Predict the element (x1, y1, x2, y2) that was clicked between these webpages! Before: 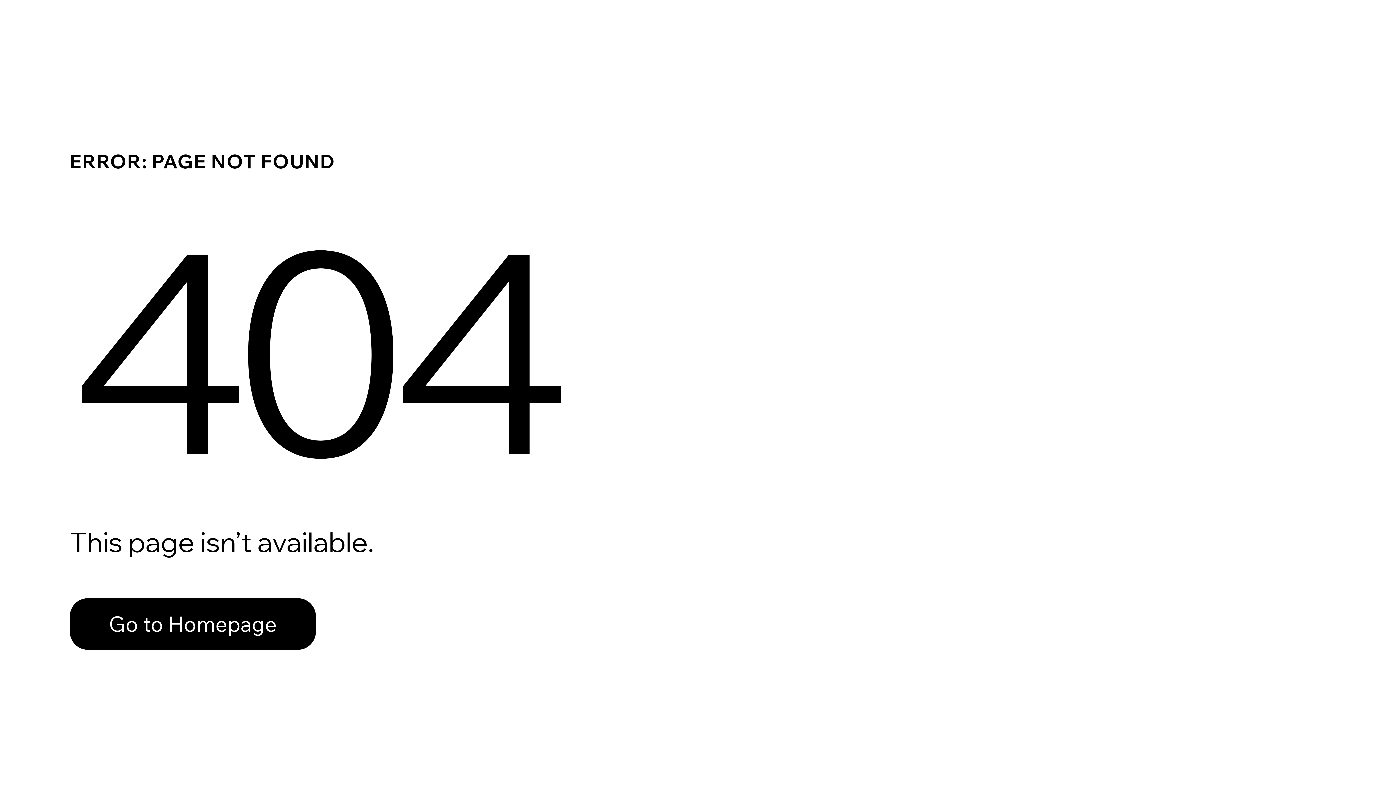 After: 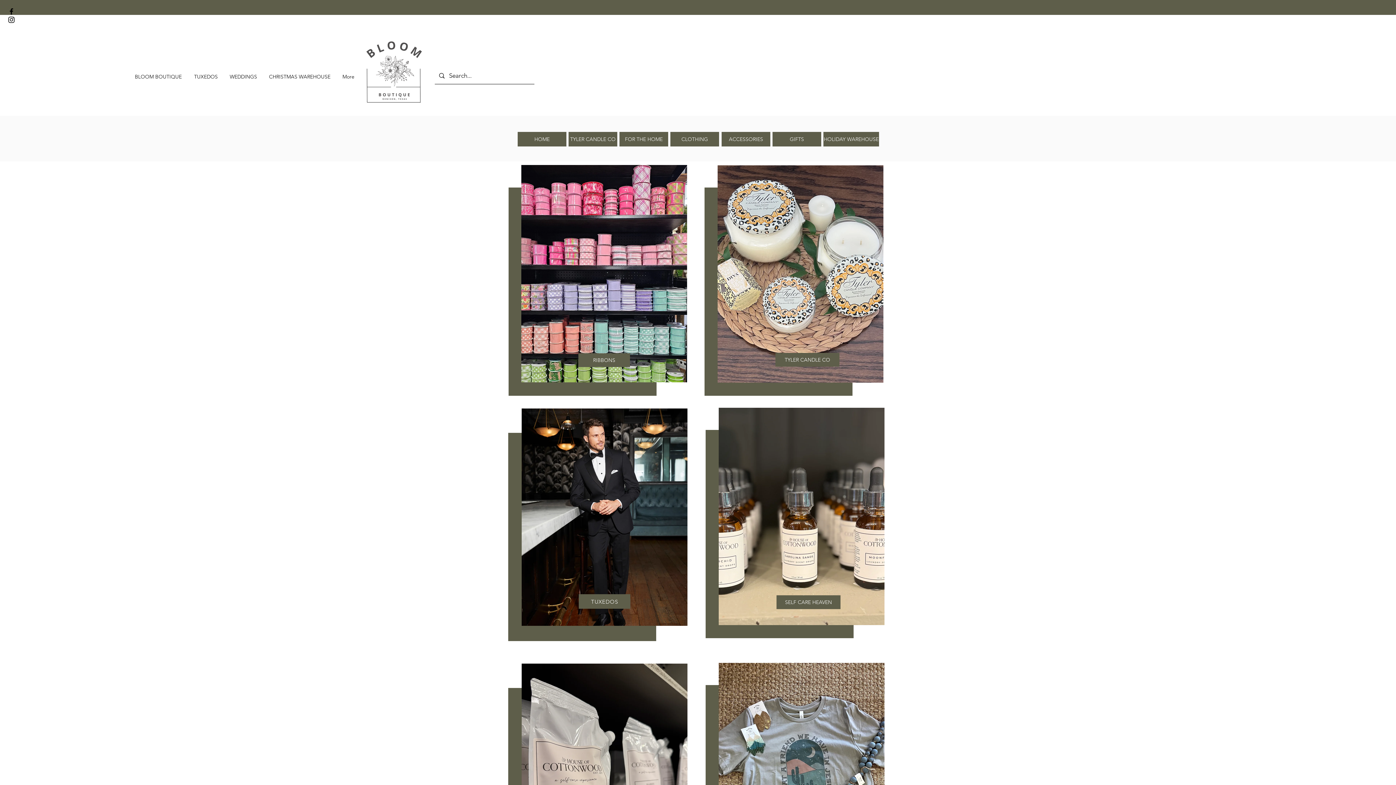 Action: label: Go to Homepage bbox: (69, 598, 316, 650)